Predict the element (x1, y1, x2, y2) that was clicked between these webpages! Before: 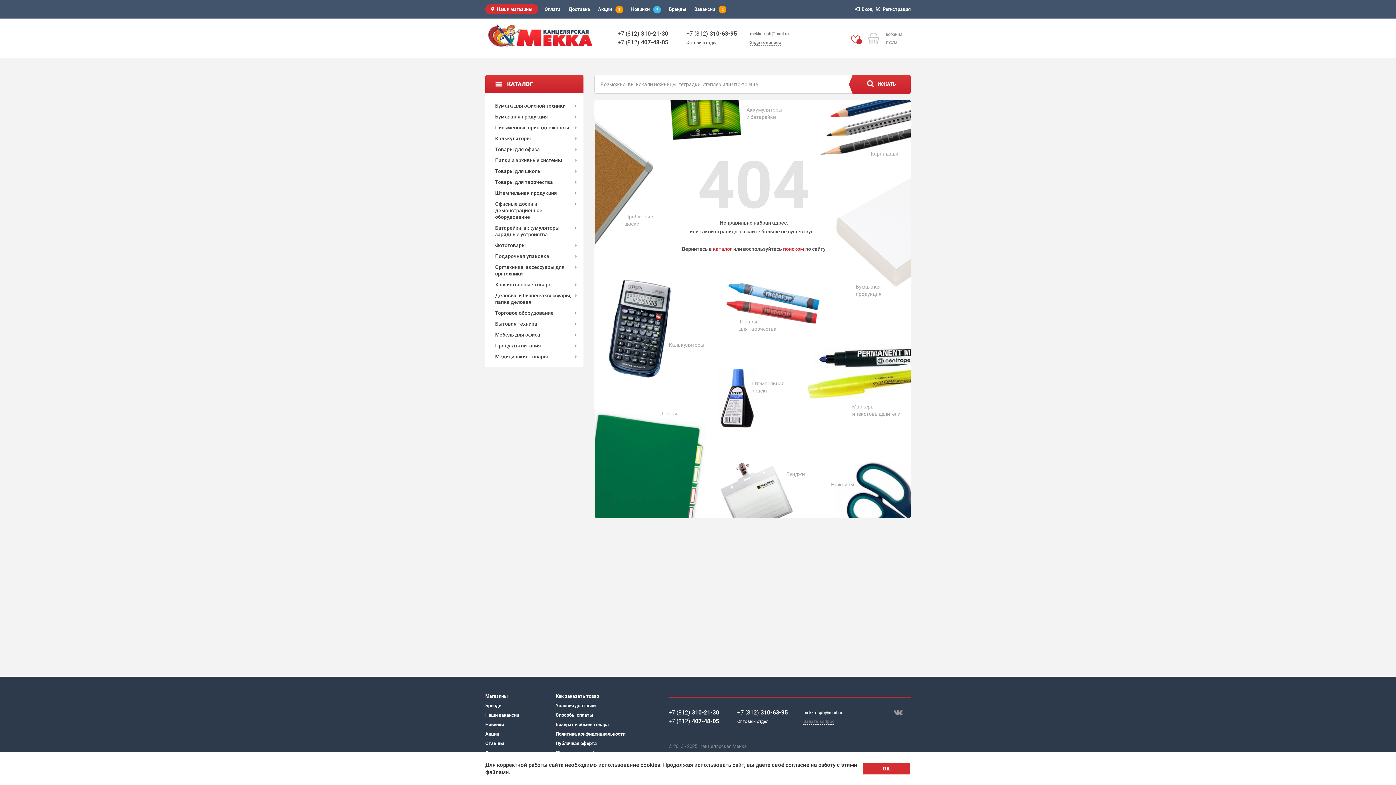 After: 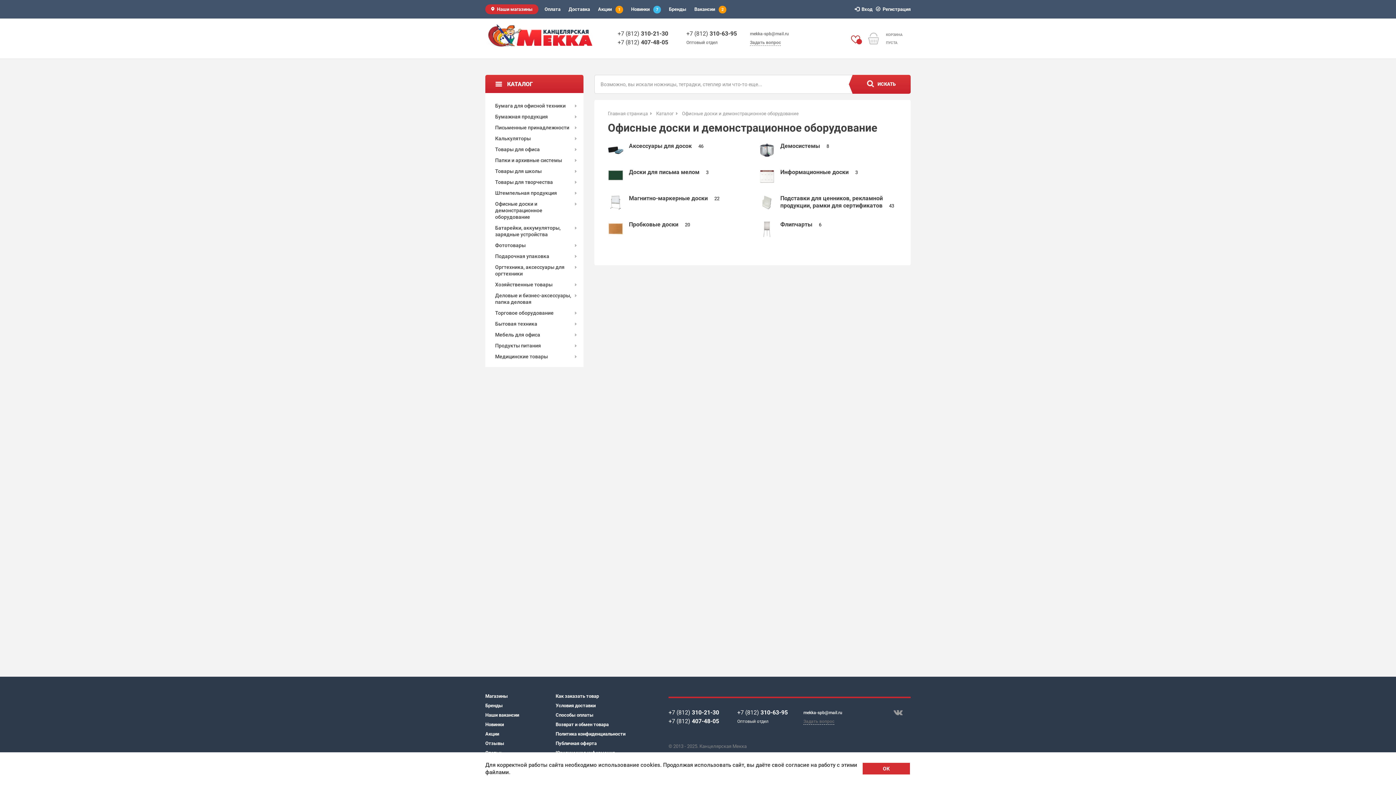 Action: label: Офисные доски и демонстрационное оборудование bbox: (495, 200, 574, 220)